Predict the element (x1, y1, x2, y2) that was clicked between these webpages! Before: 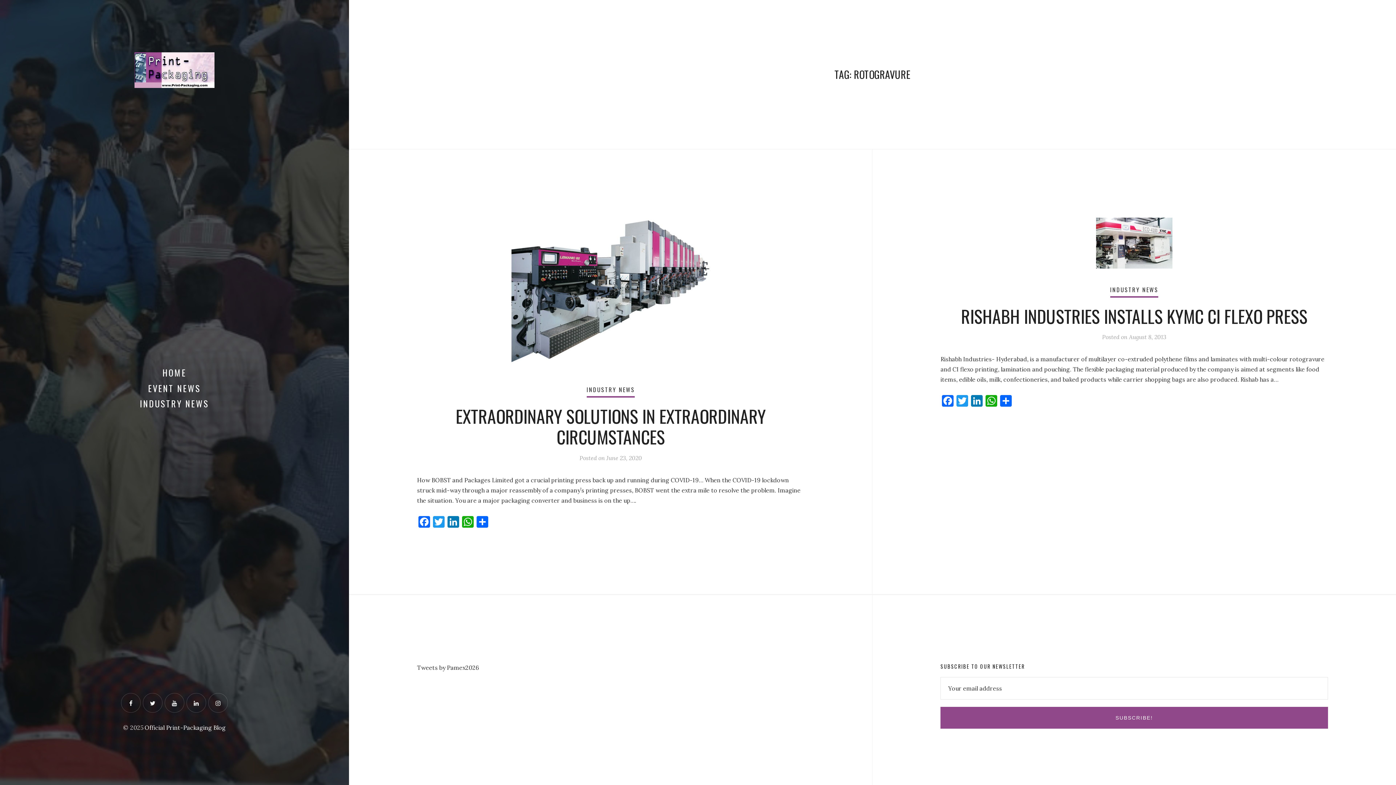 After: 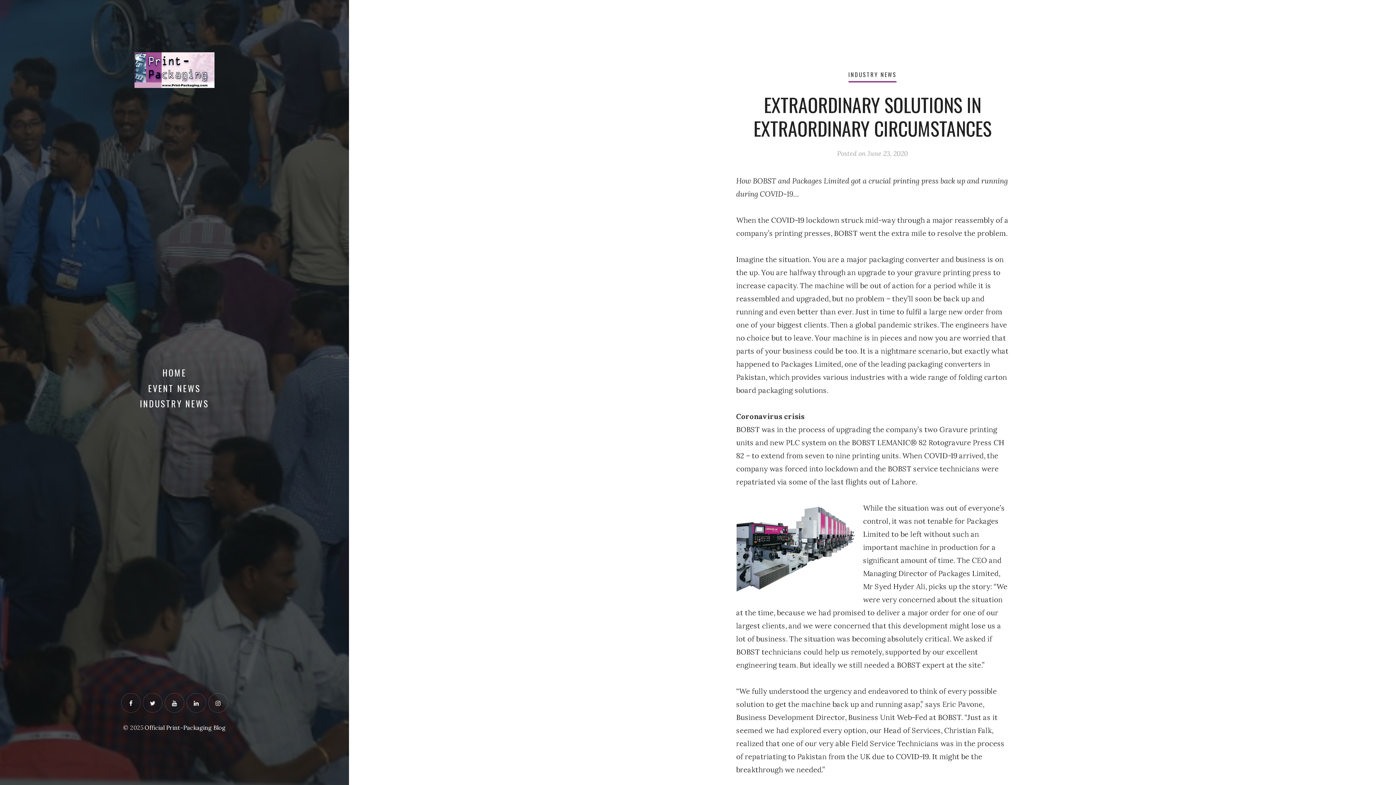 Action: bbox: (417, 217, 804, 368)